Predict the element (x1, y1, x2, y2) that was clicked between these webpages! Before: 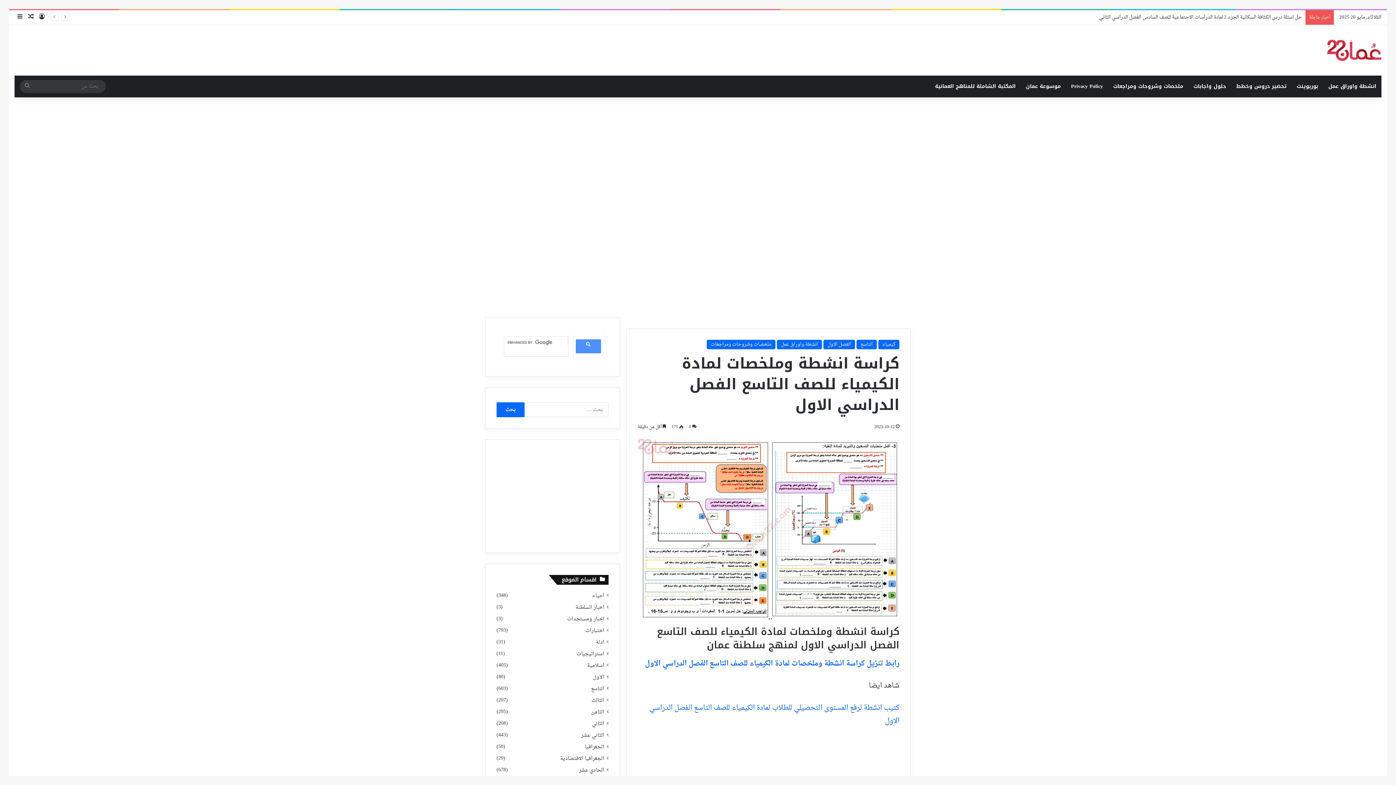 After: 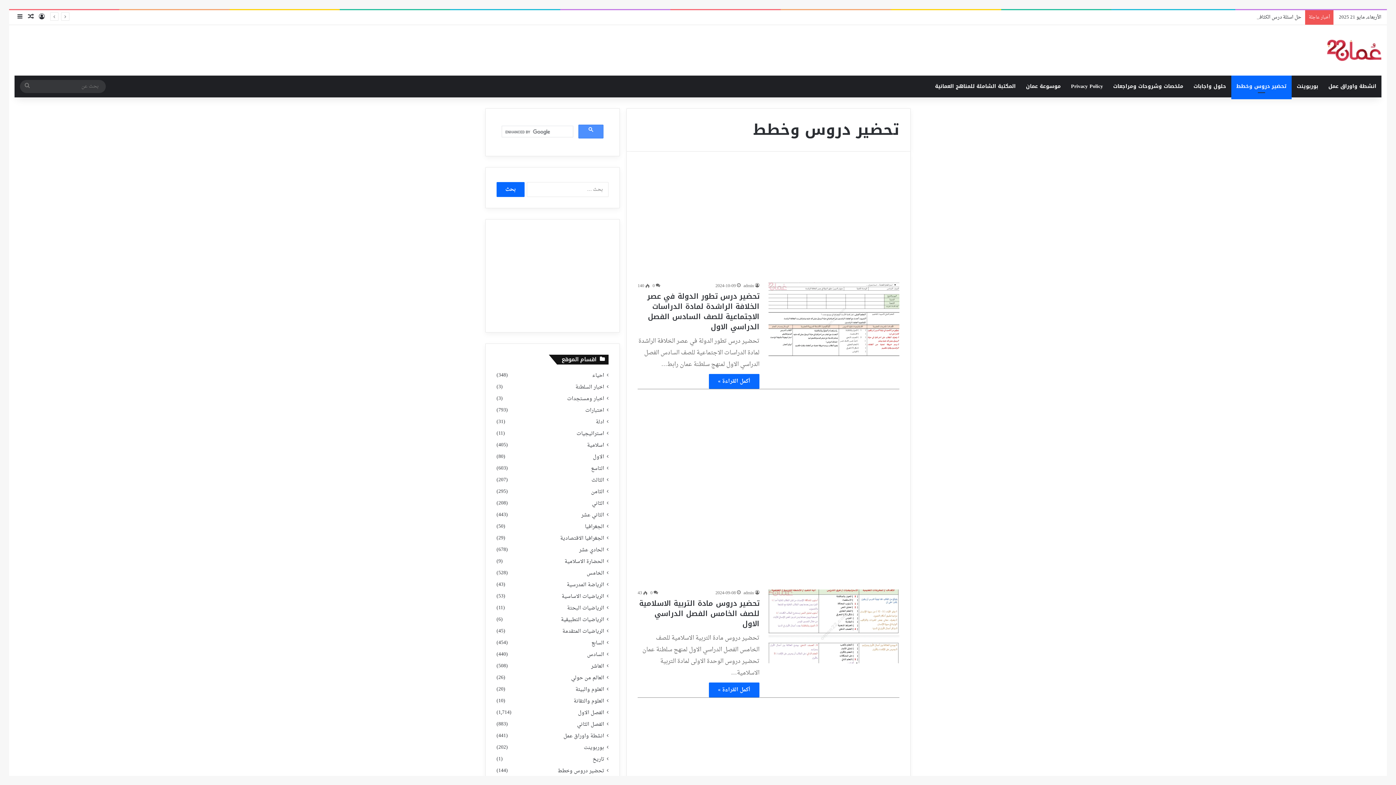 Action: label: تحضير دروس وخطط bbox: (1231, 75, 1292, 97)